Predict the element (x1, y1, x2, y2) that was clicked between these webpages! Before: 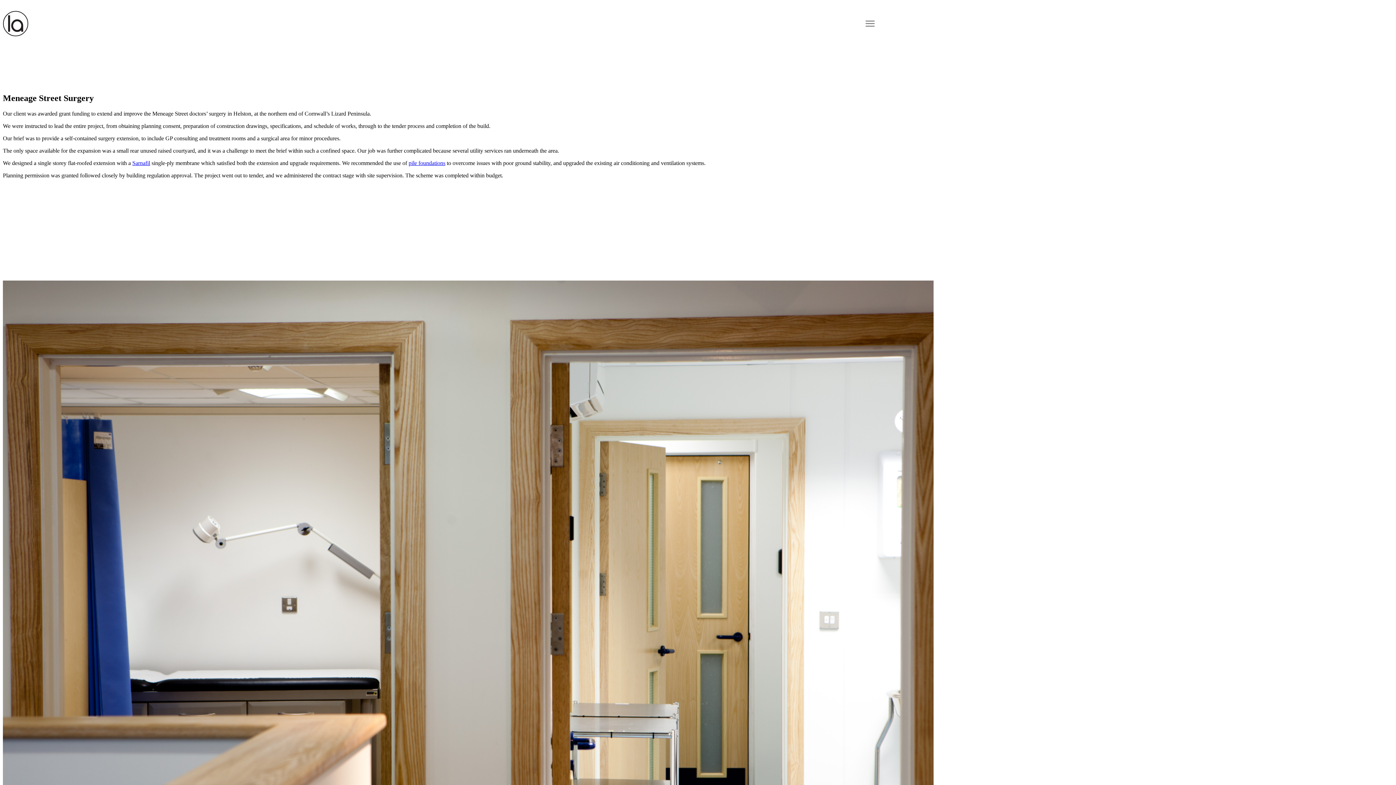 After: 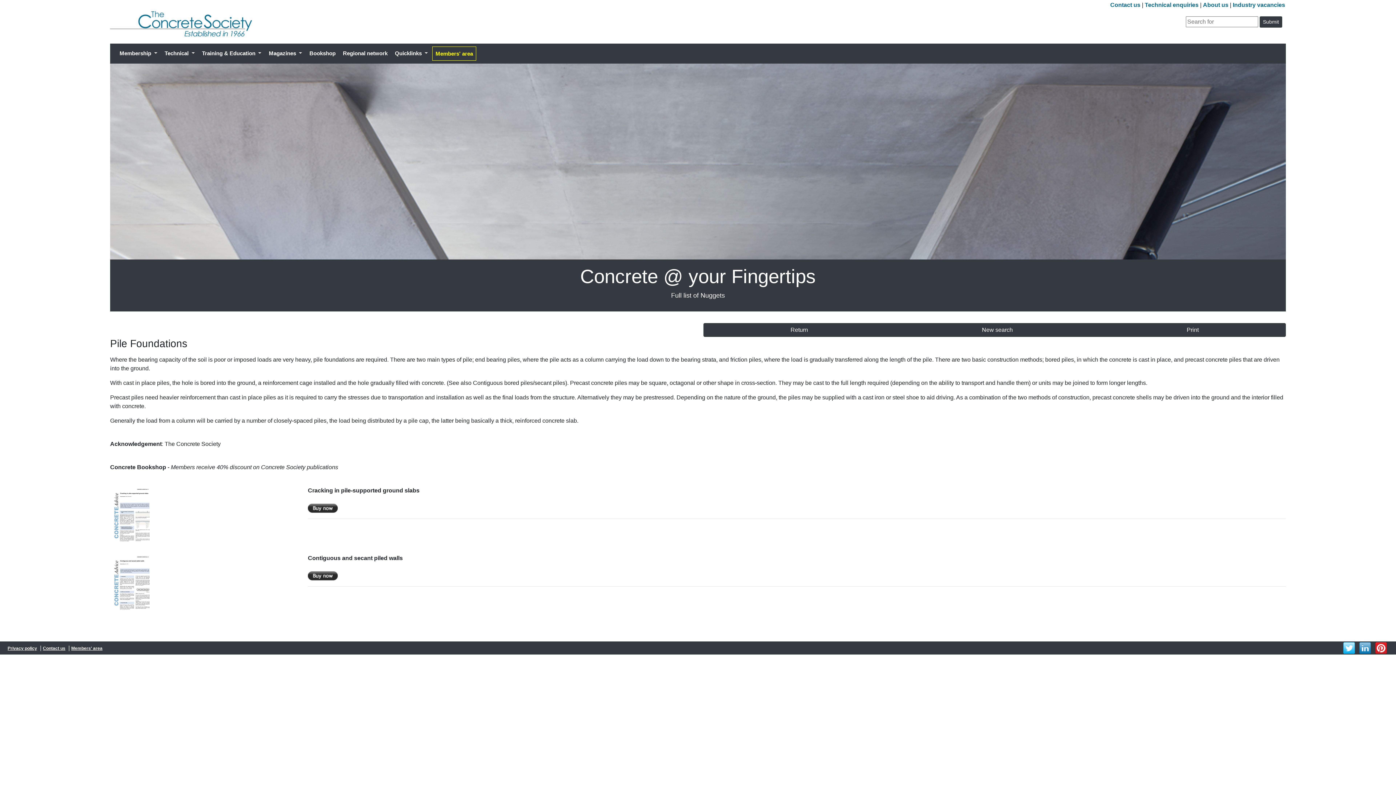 Action: bbox: (408, 160, 445, 166) label: pile foundations